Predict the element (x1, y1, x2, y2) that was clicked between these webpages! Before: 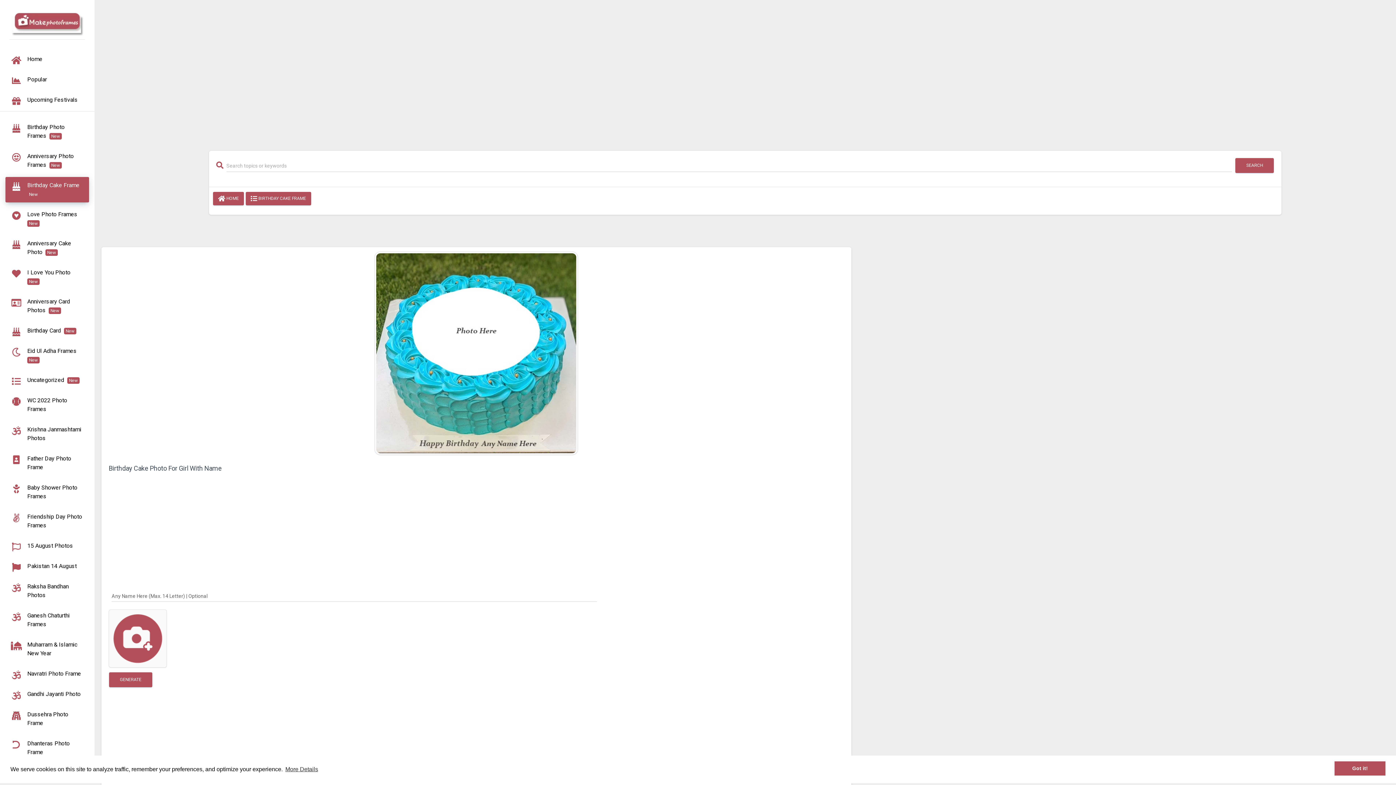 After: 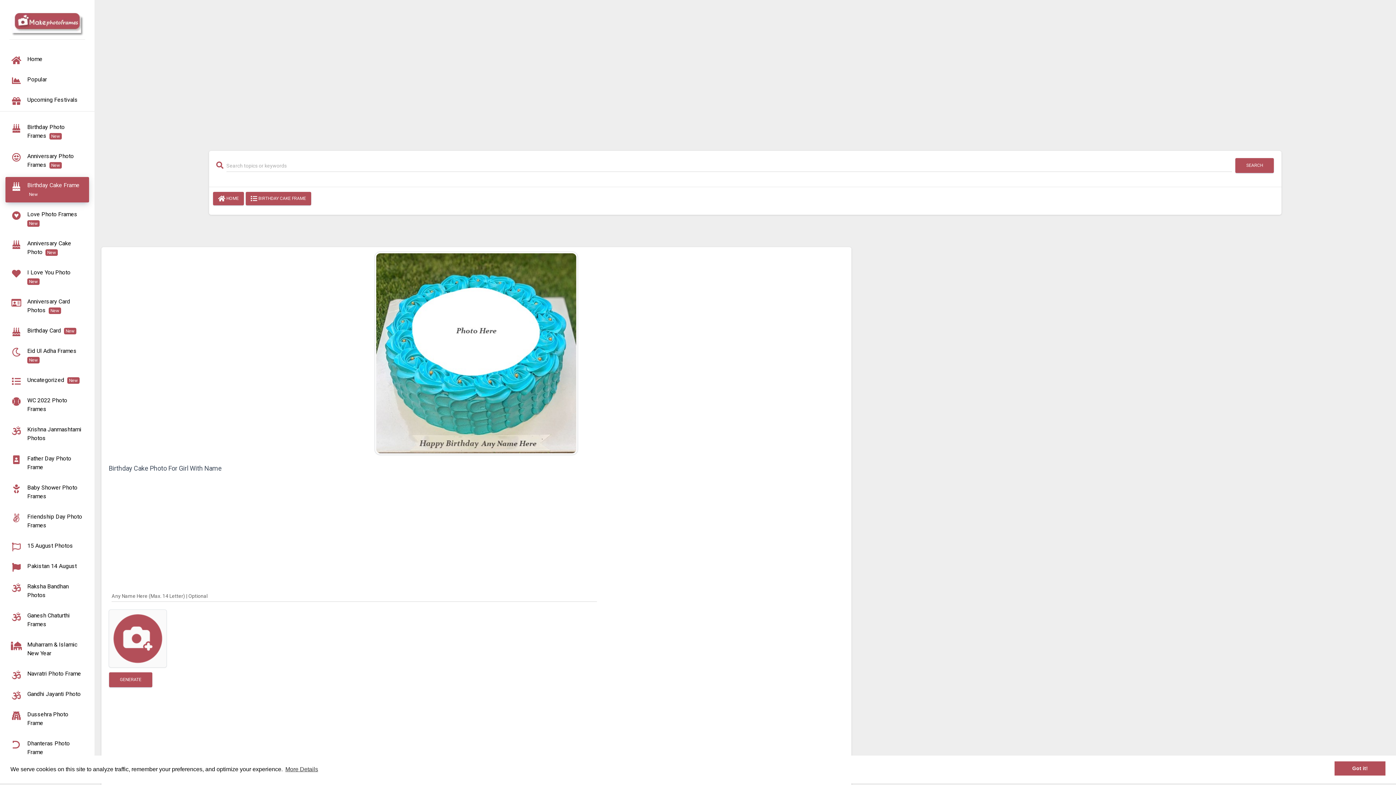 Action: bbox: (108, 464, 221, 472) label: Birthday Cake Photo For Girl With Name